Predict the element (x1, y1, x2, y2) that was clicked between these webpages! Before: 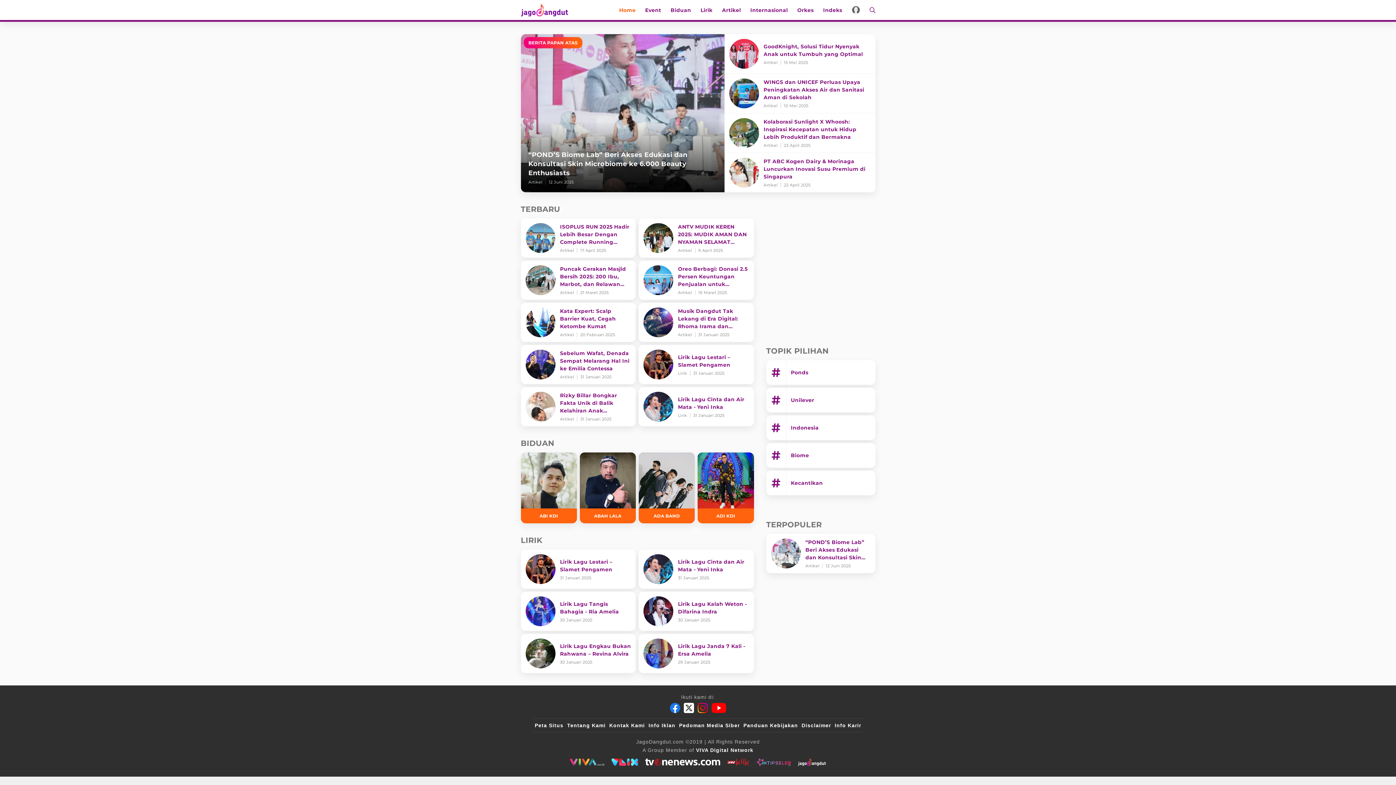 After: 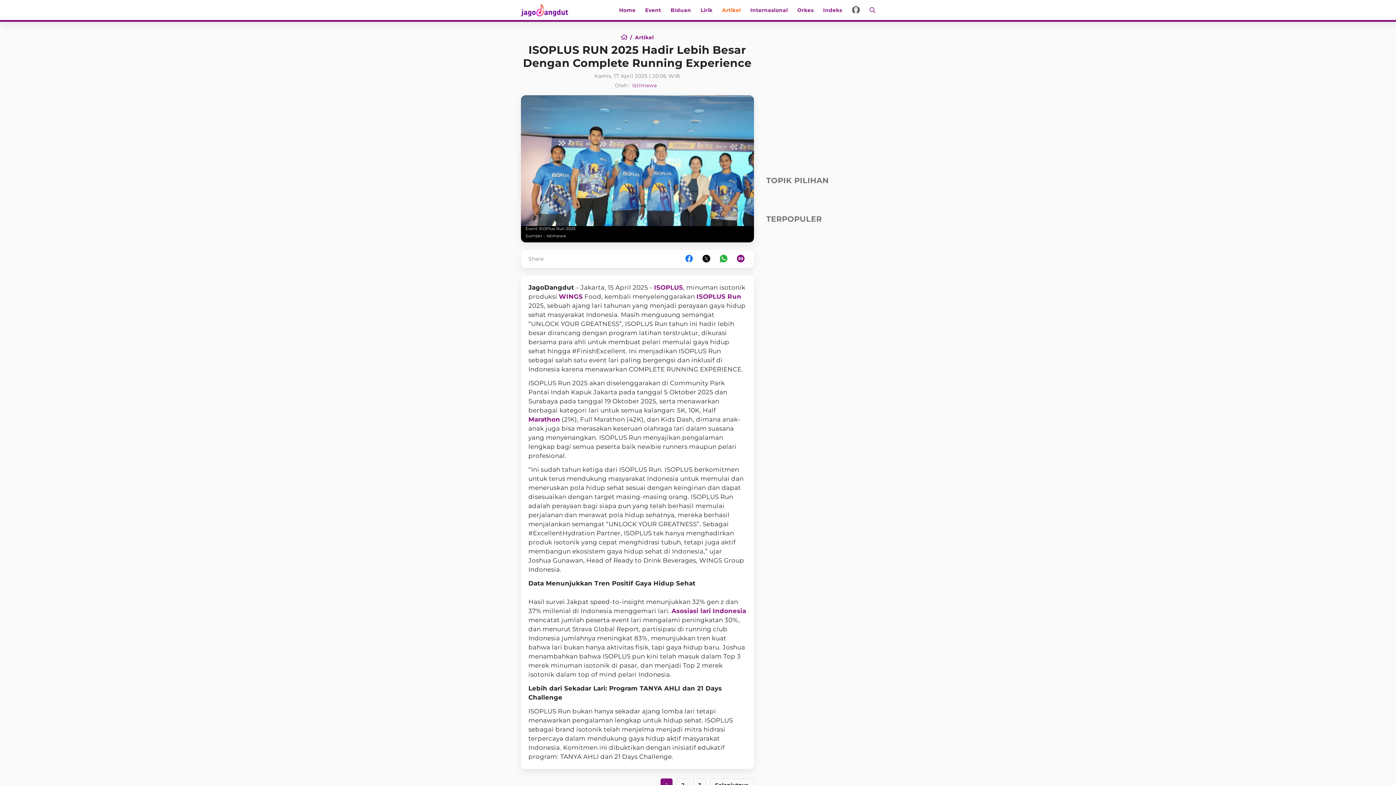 Action: bbox: (520, 218, 636, 257) label: ISOPLUS RUN 2025 Hadir Lebih Besar Dengan Complete Running Experience